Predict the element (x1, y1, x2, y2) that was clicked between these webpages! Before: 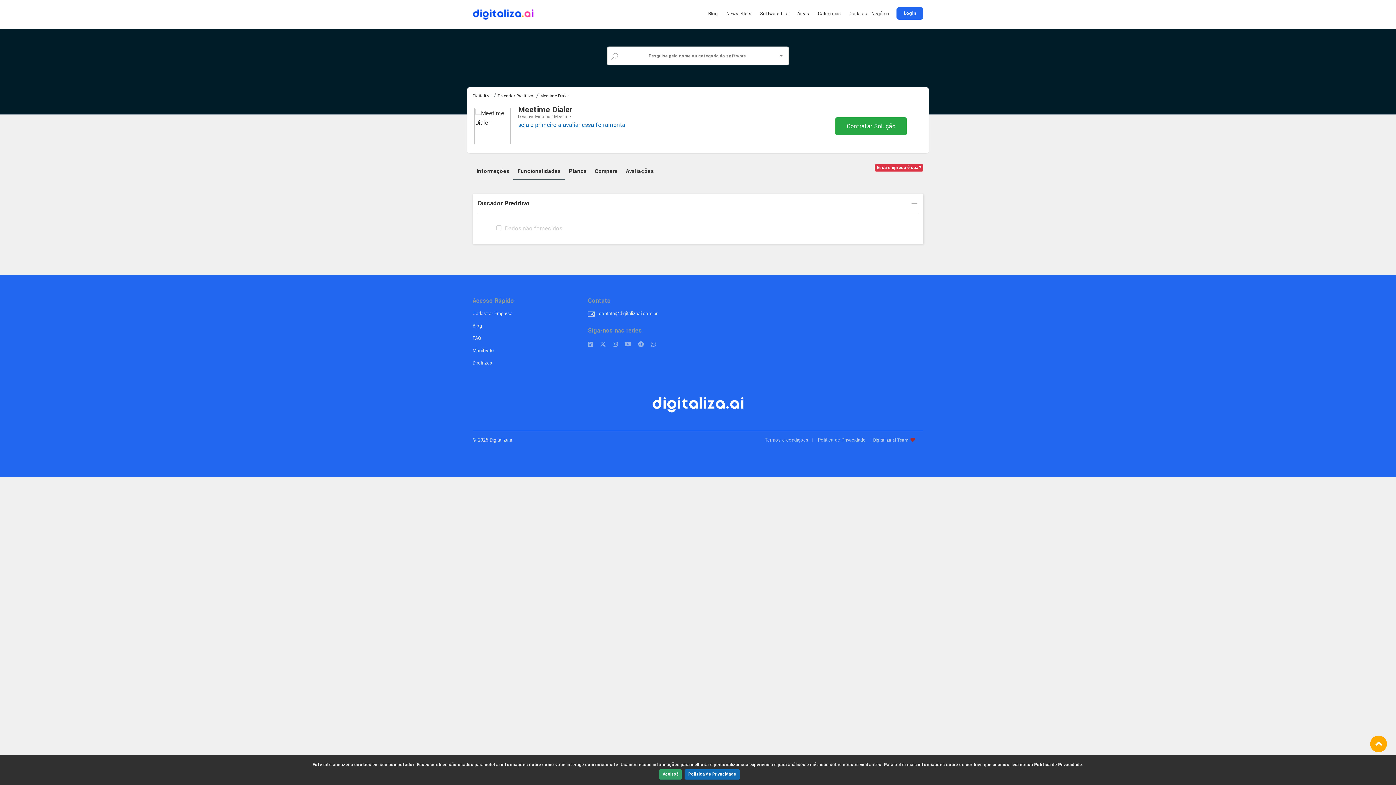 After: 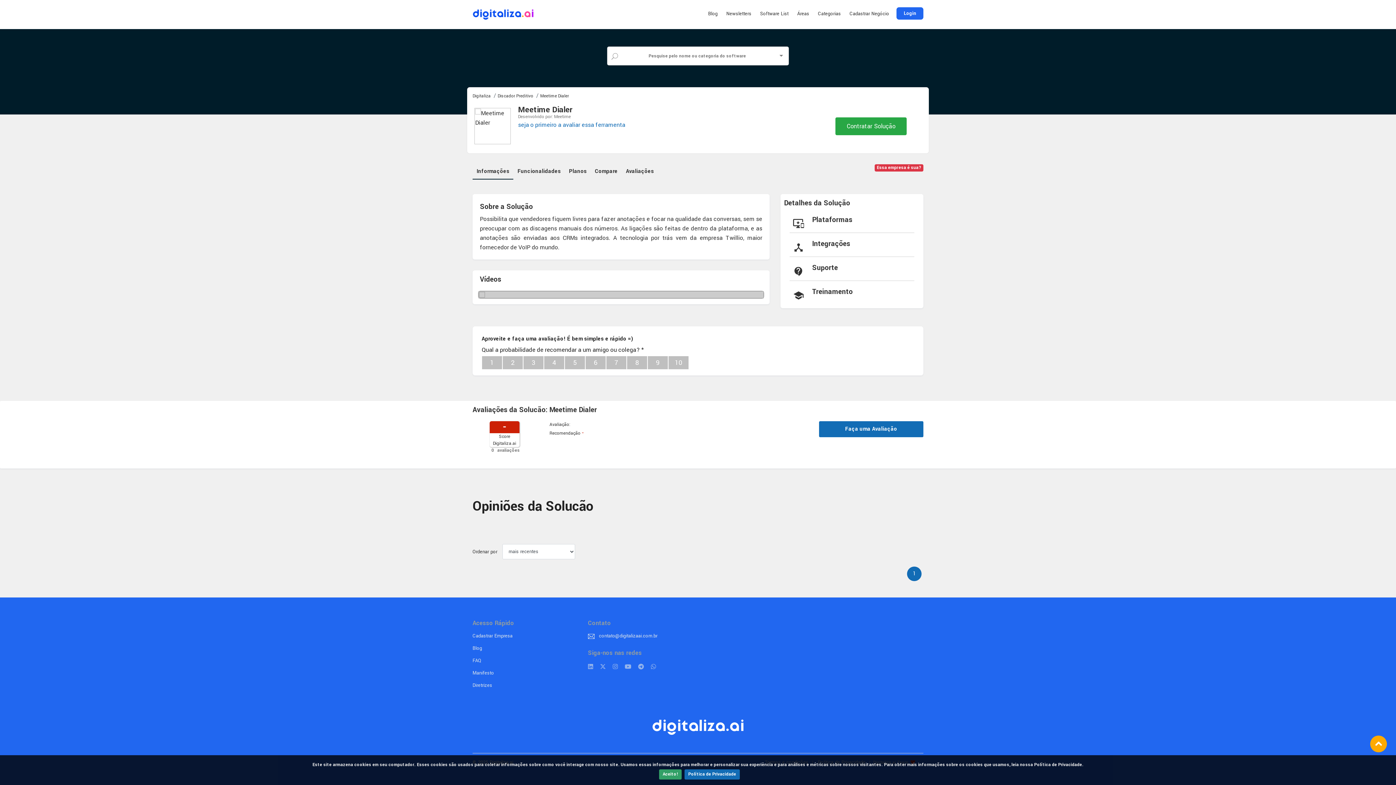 Action: bbox: (472, 164, 513, 178) label: Informações